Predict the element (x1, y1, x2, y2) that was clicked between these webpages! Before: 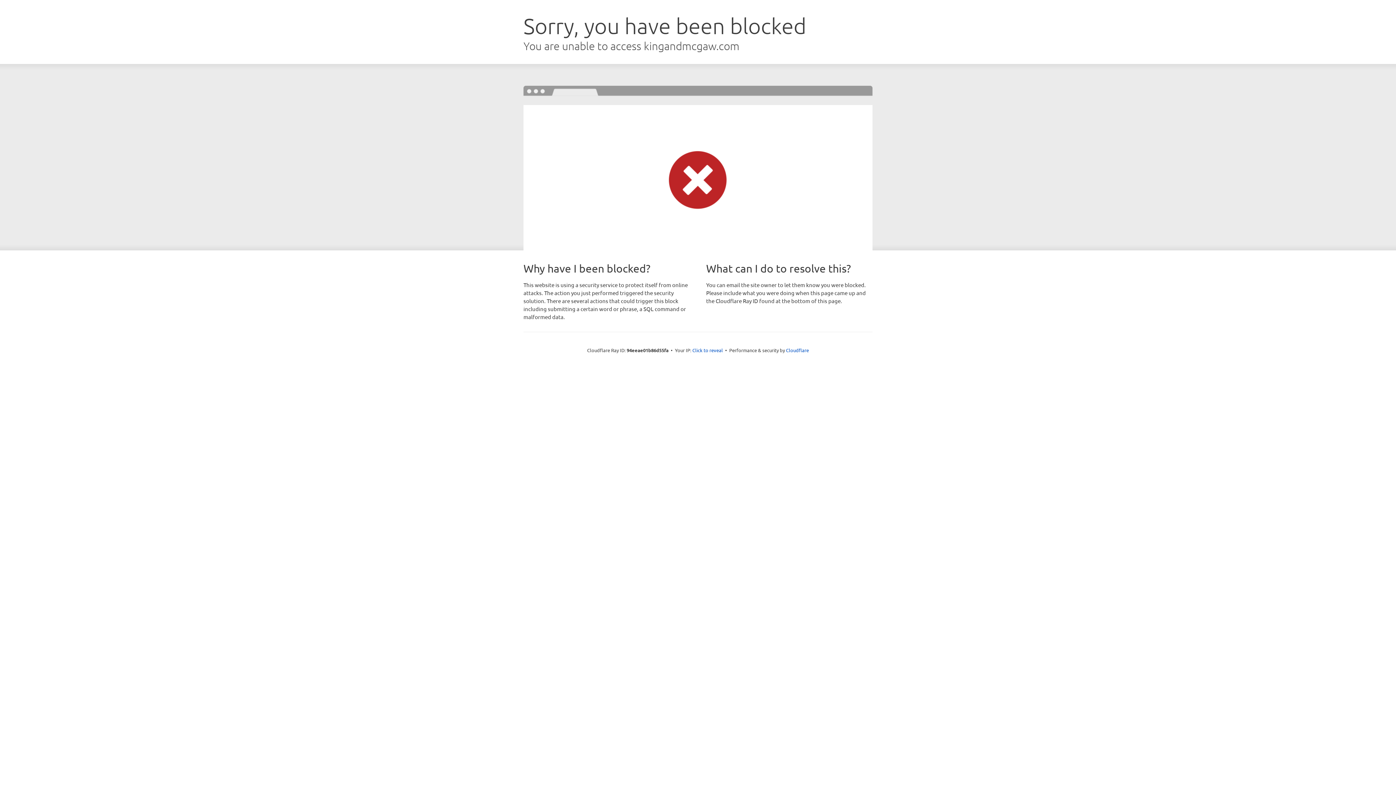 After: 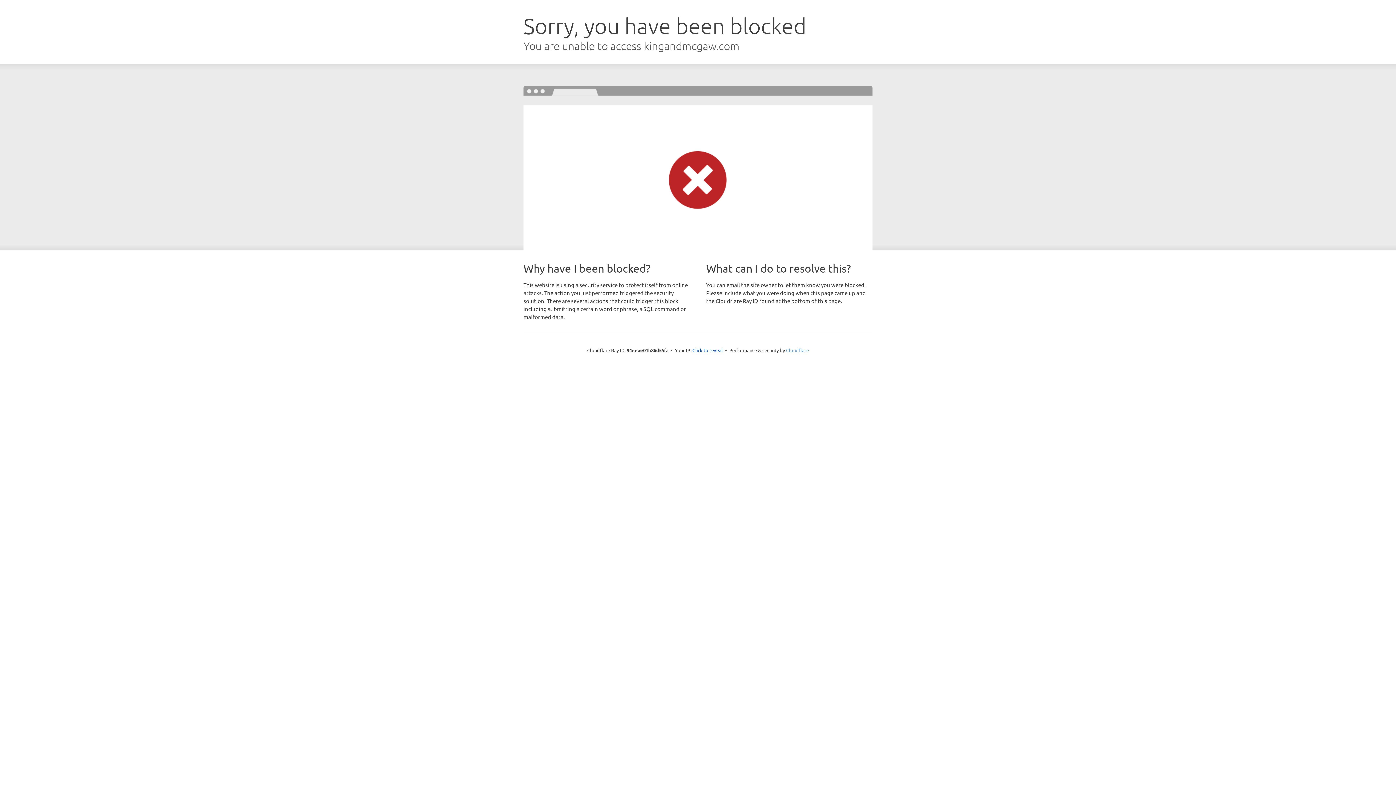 Action: label: Cloudflare bbox: (786, 347, 809, 353)